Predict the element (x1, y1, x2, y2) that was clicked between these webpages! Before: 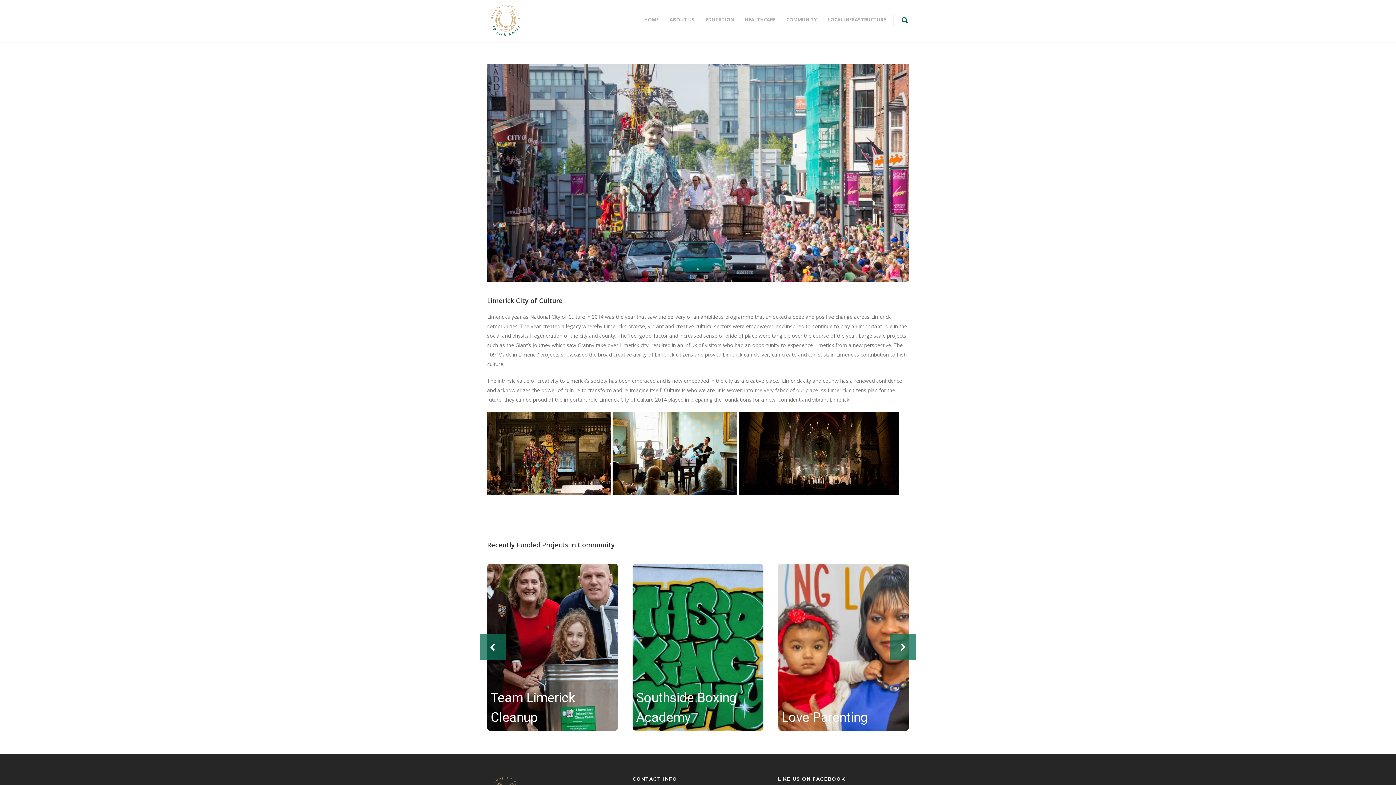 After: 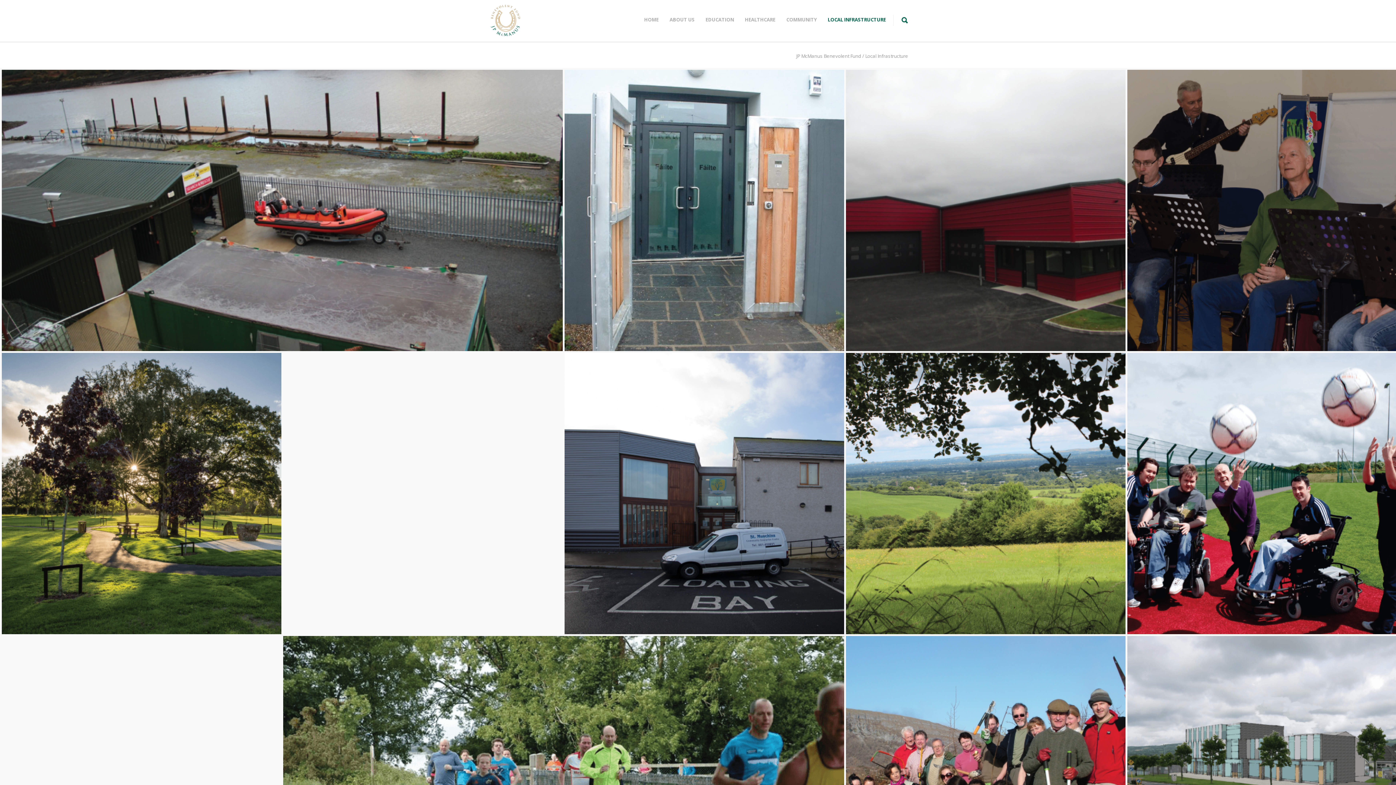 Action: label: LOCAL INFRASTRUCTURE bbox: (822, 16, 891, 22)